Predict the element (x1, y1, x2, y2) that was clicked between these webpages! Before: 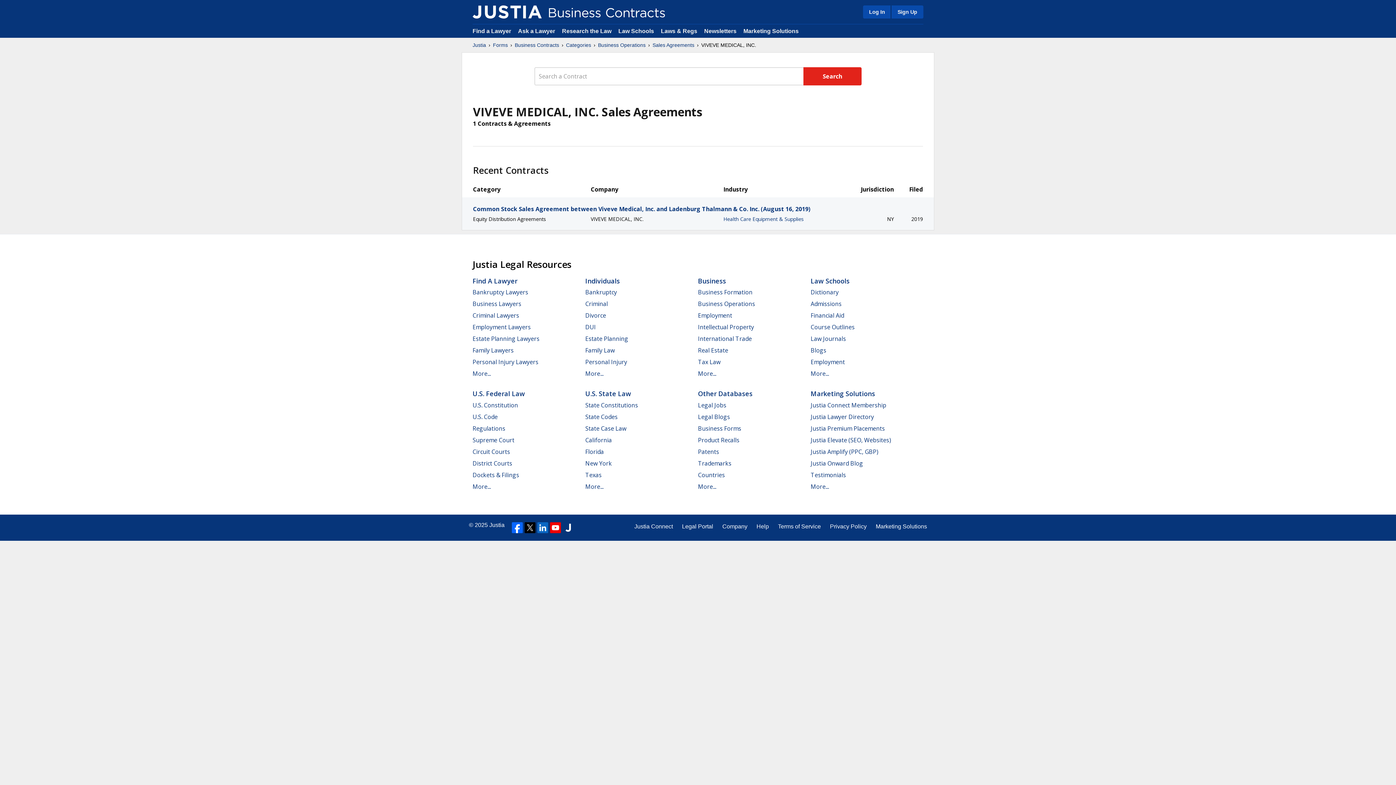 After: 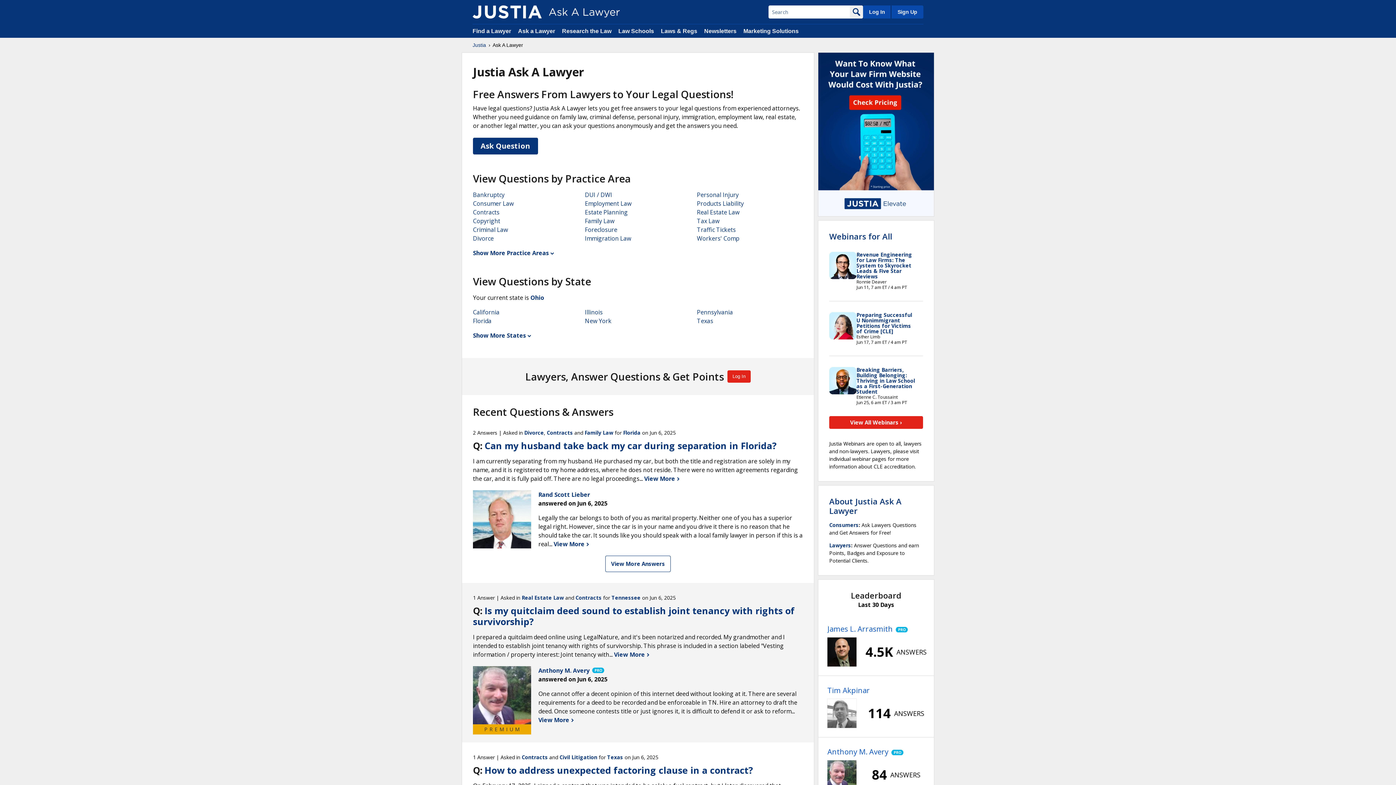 Action: label: Ask a Lawyer  bbox: (518, 28, 556, 34)